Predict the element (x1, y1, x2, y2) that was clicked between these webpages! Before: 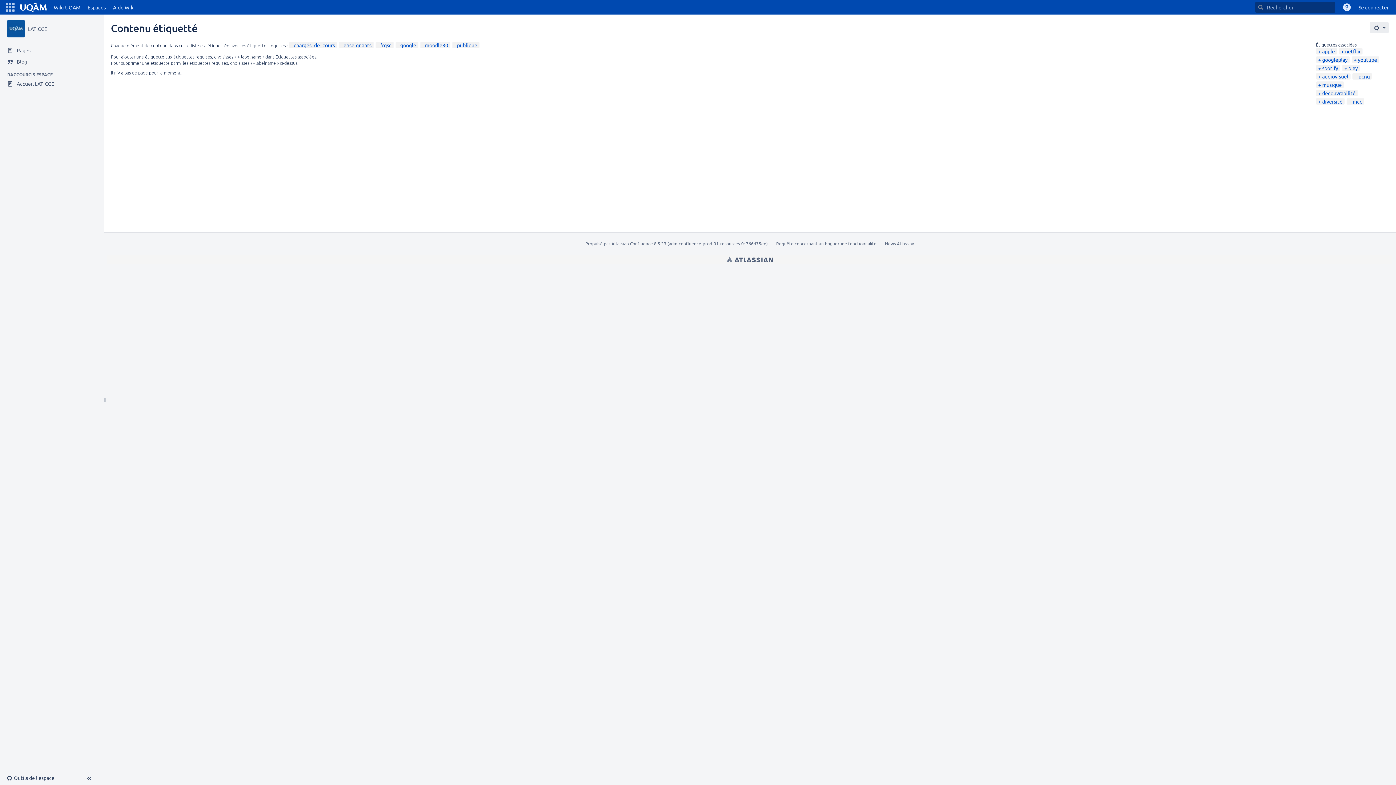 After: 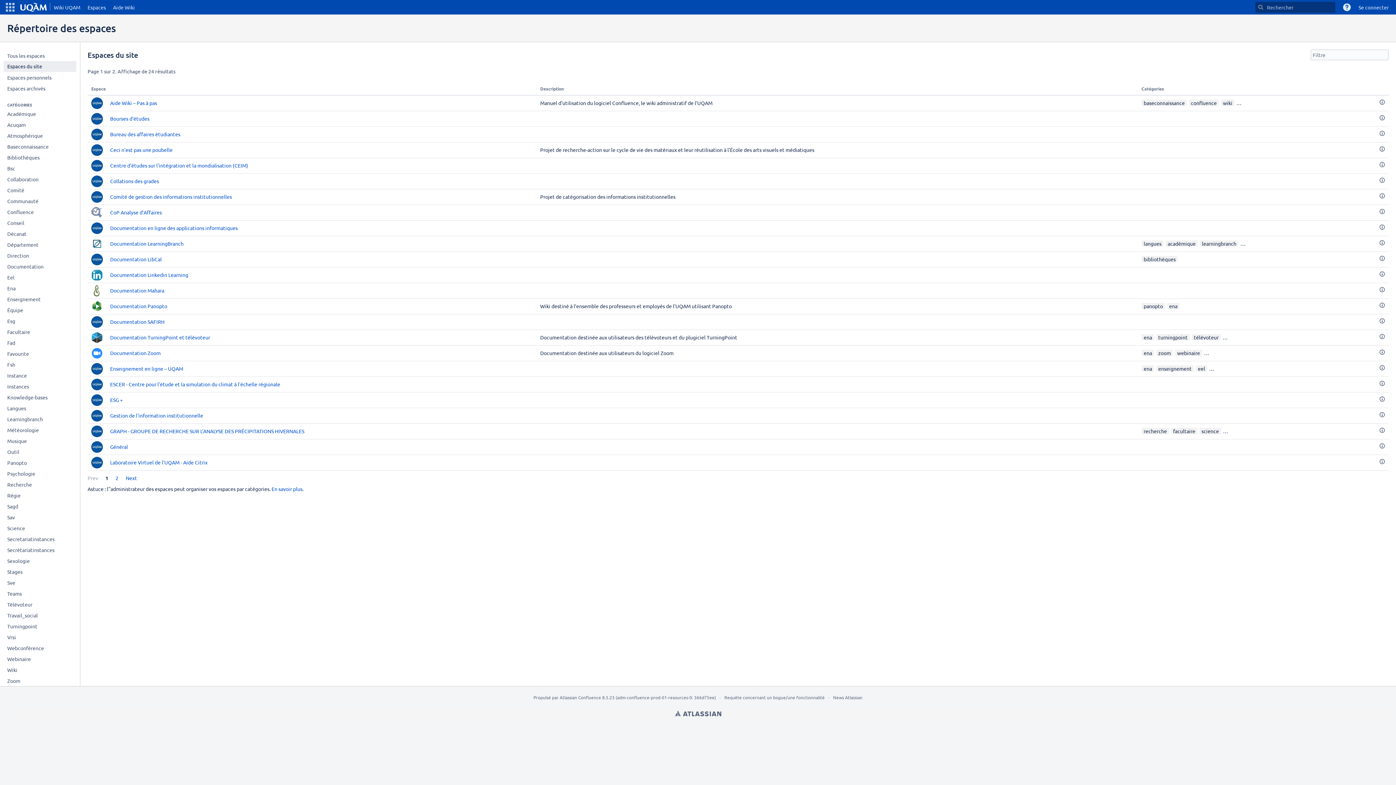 Action: bbox: (84, 0, 109, 14) label: Espaces